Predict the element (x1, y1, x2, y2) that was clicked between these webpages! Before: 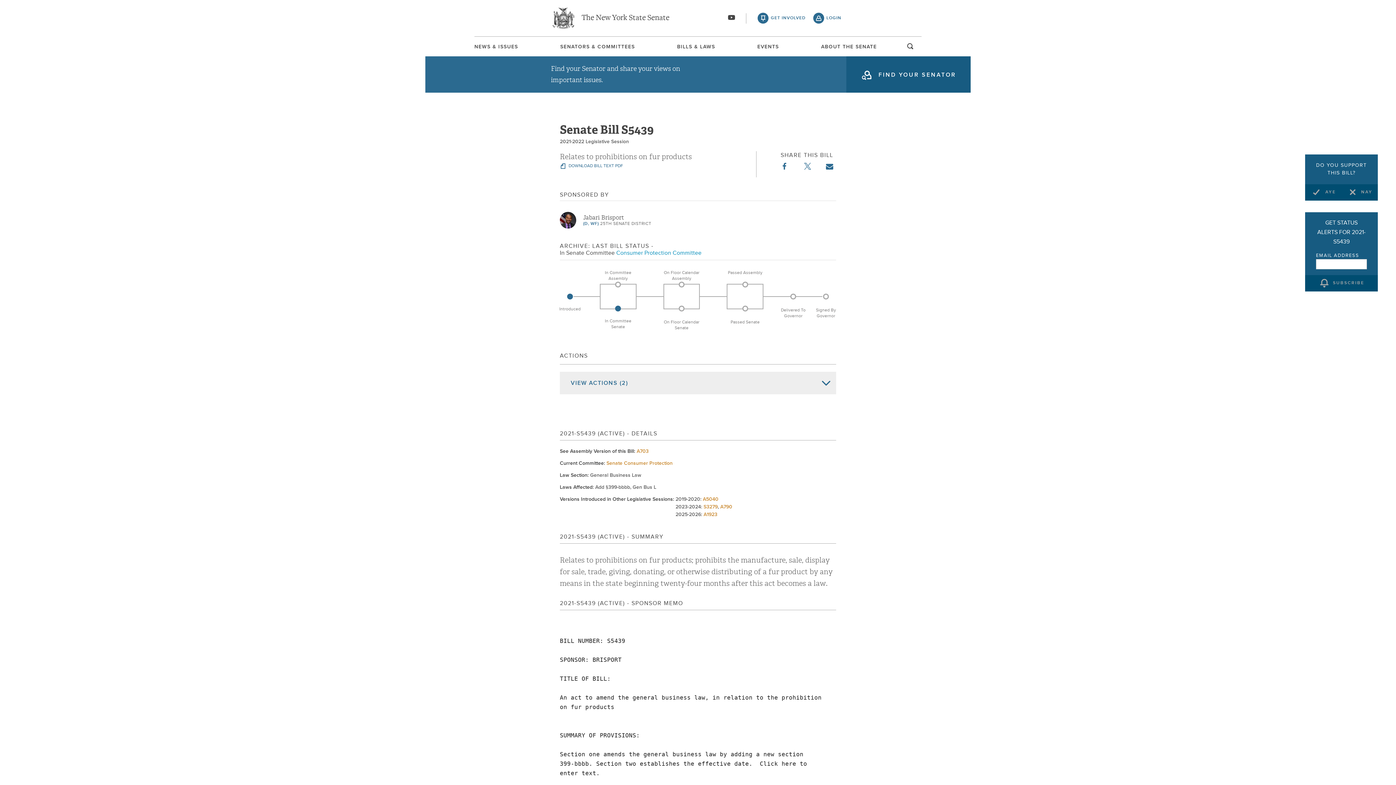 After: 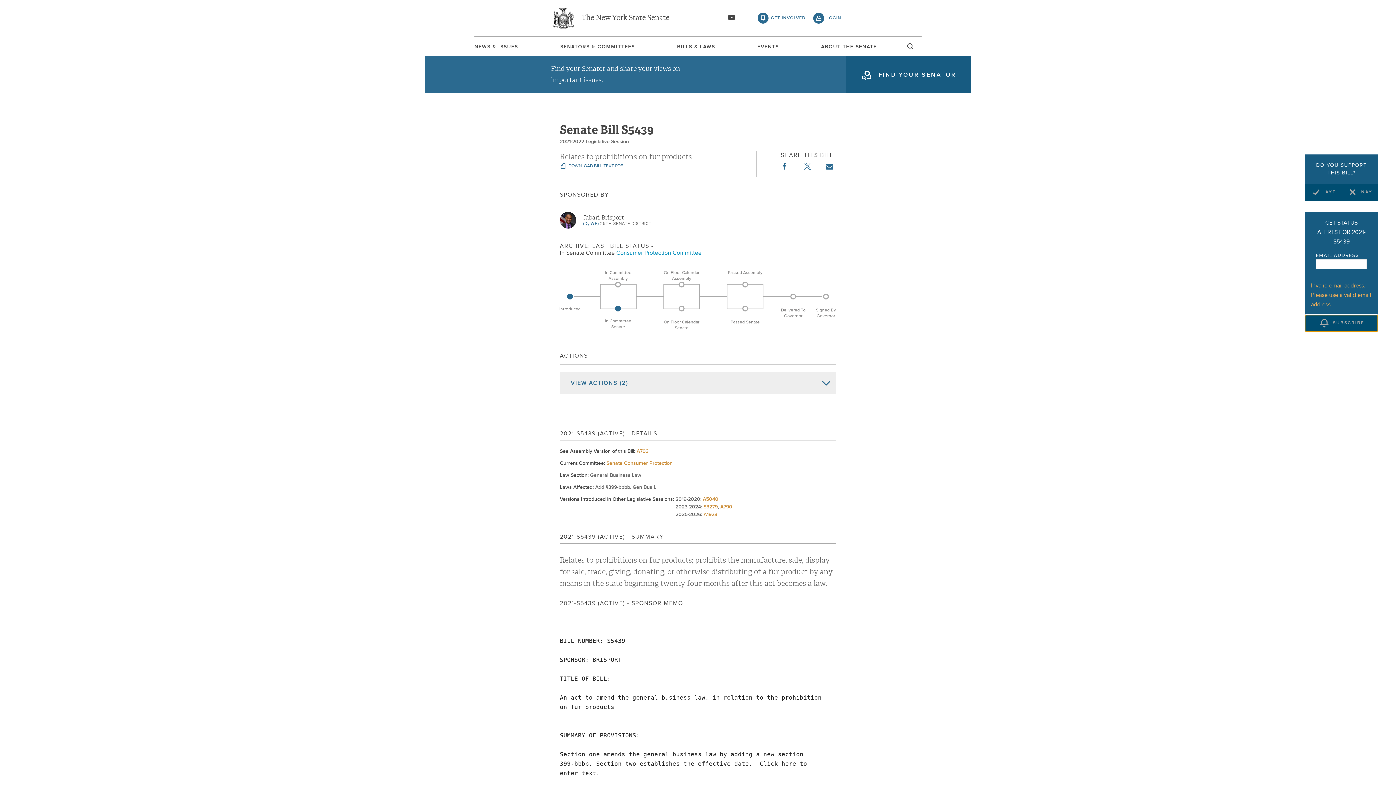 Action: bbox: (1305, 275, 1378, 291) label: SUBSCRIBE